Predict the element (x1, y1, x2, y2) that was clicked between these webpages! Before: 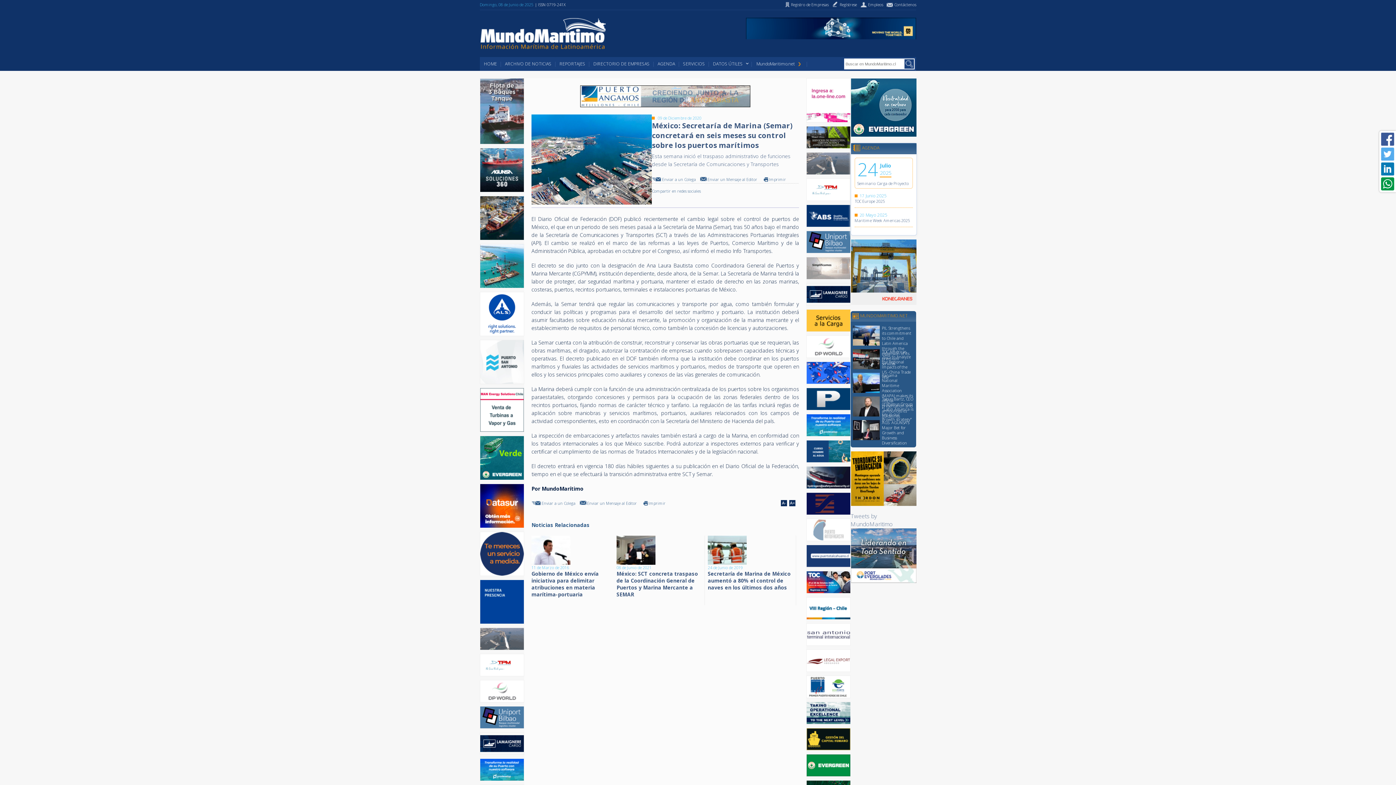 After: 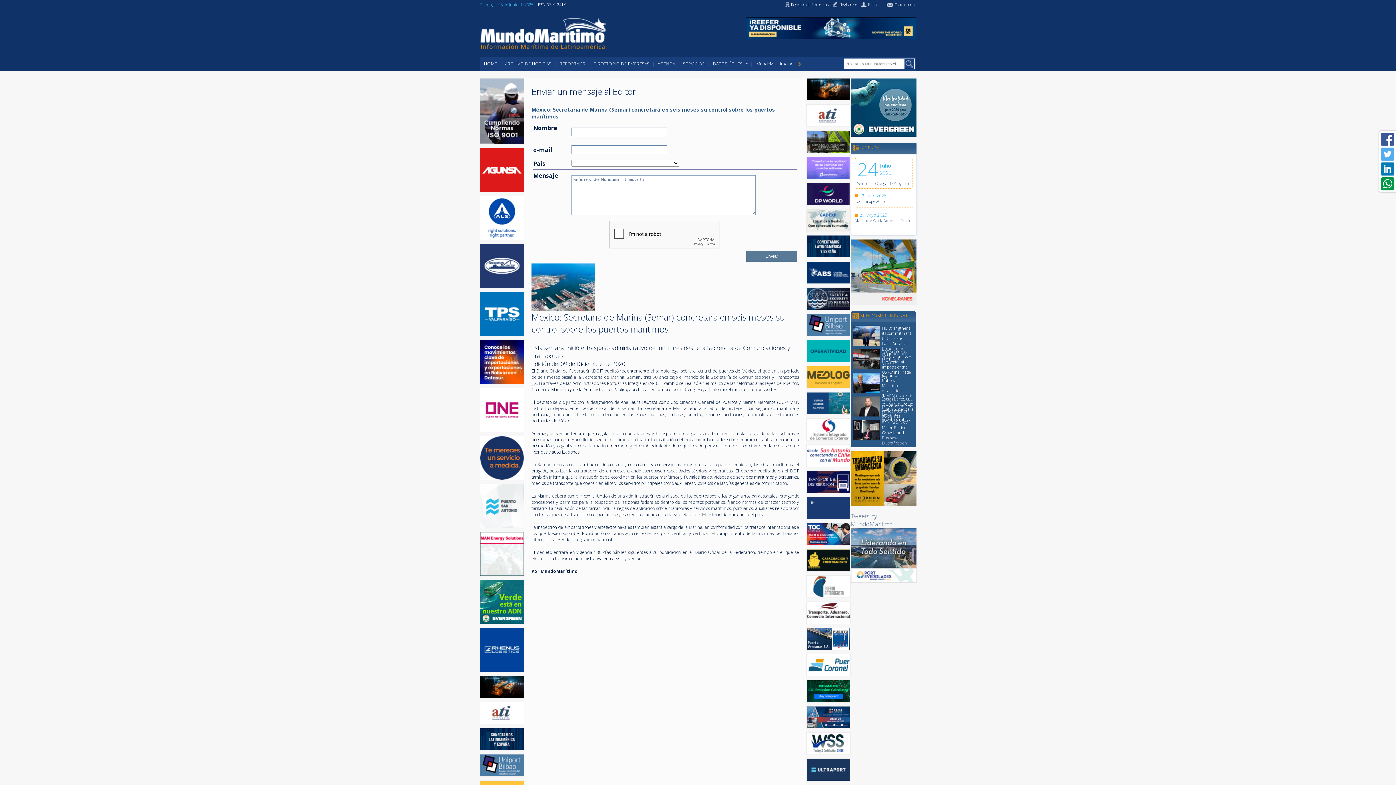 Action: bbox: (707, 176, 757, 182) label: Enviar un Mensaje al Editor